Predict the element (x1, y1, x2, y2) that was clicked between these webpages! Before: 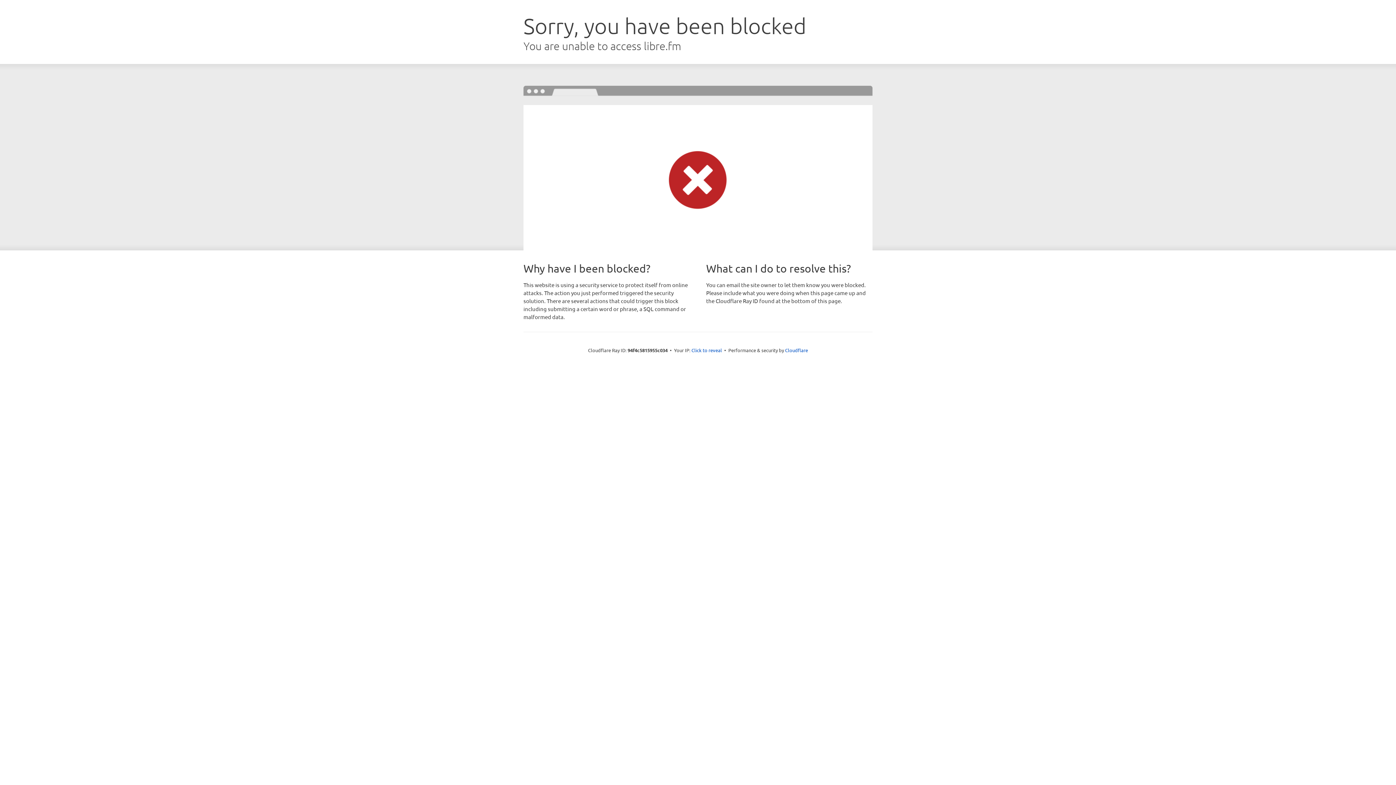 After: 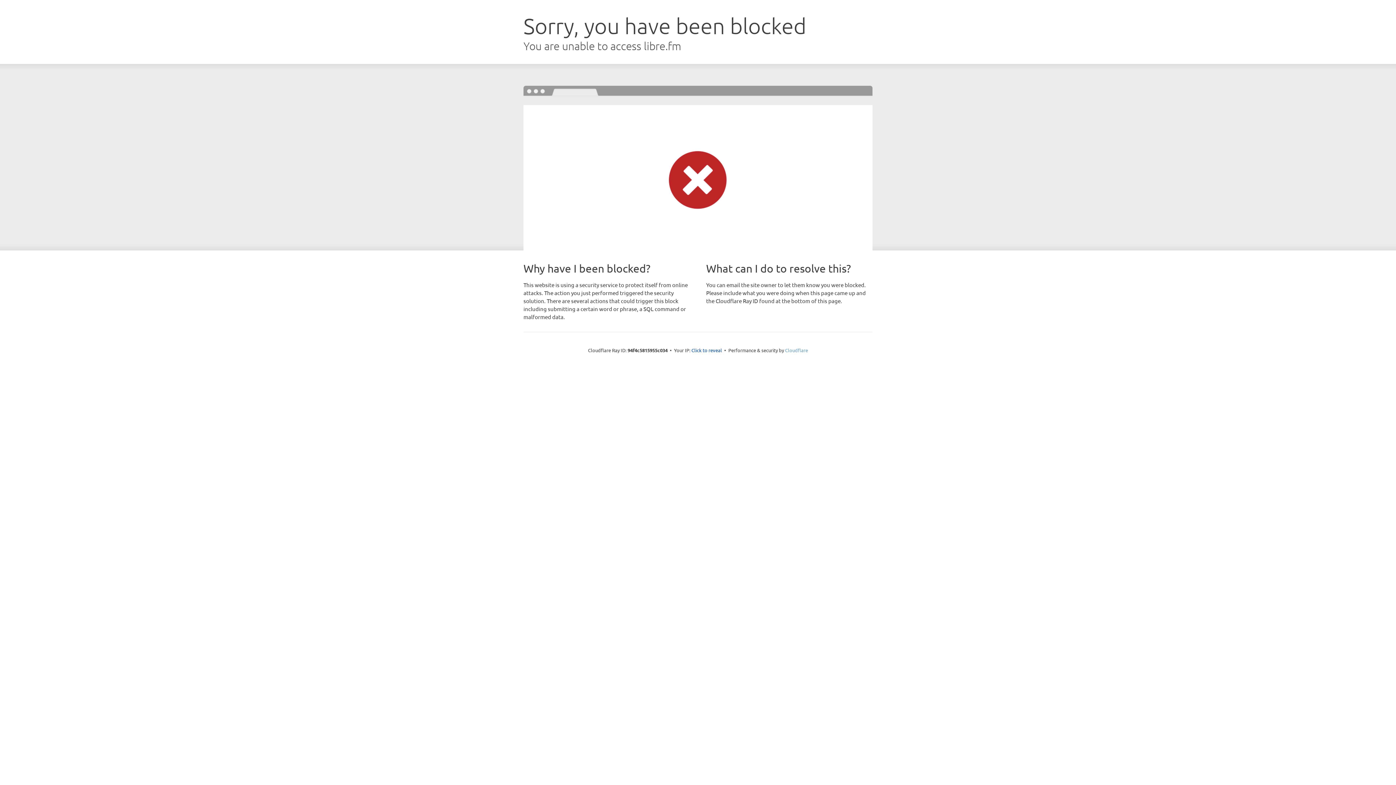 Action: bbox: (785, 347, 808, 353) label: Cloudflare